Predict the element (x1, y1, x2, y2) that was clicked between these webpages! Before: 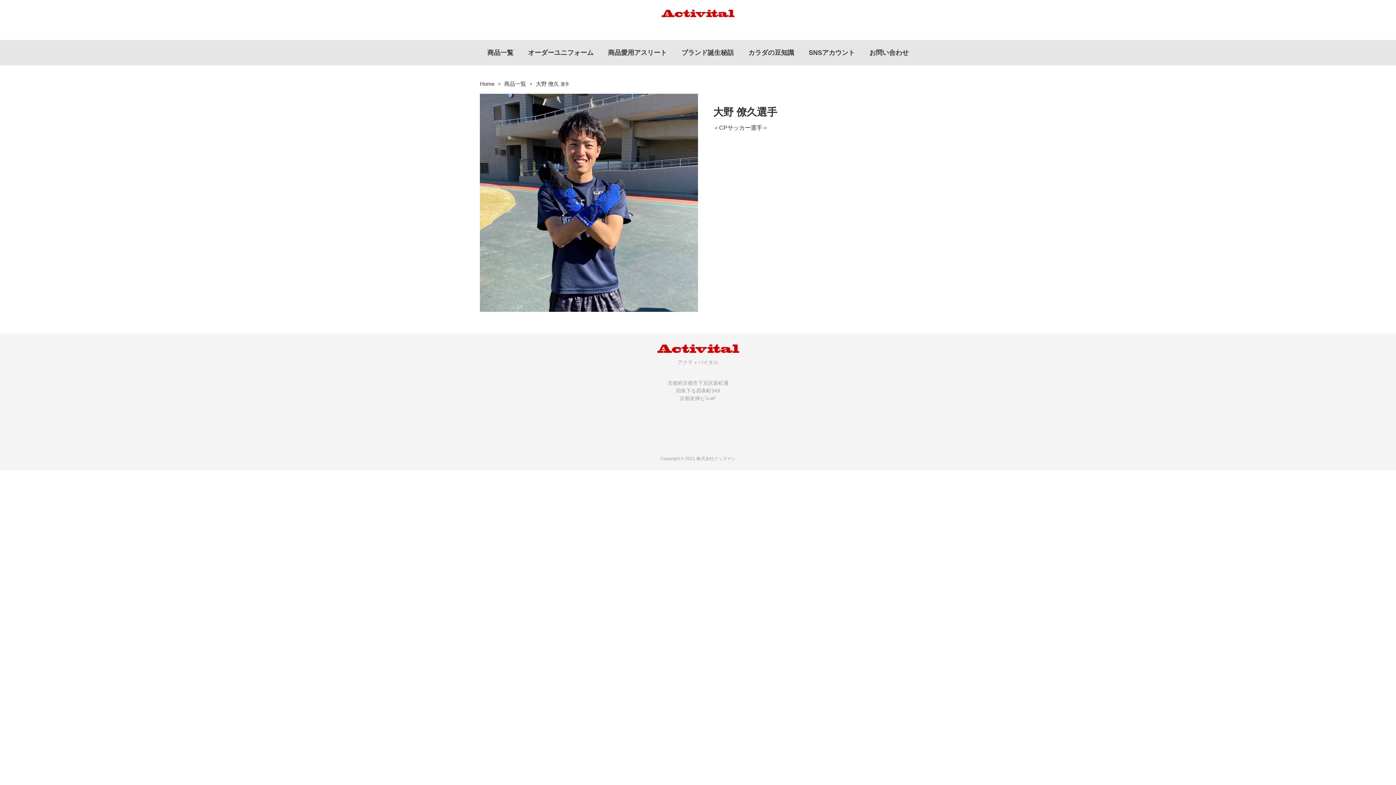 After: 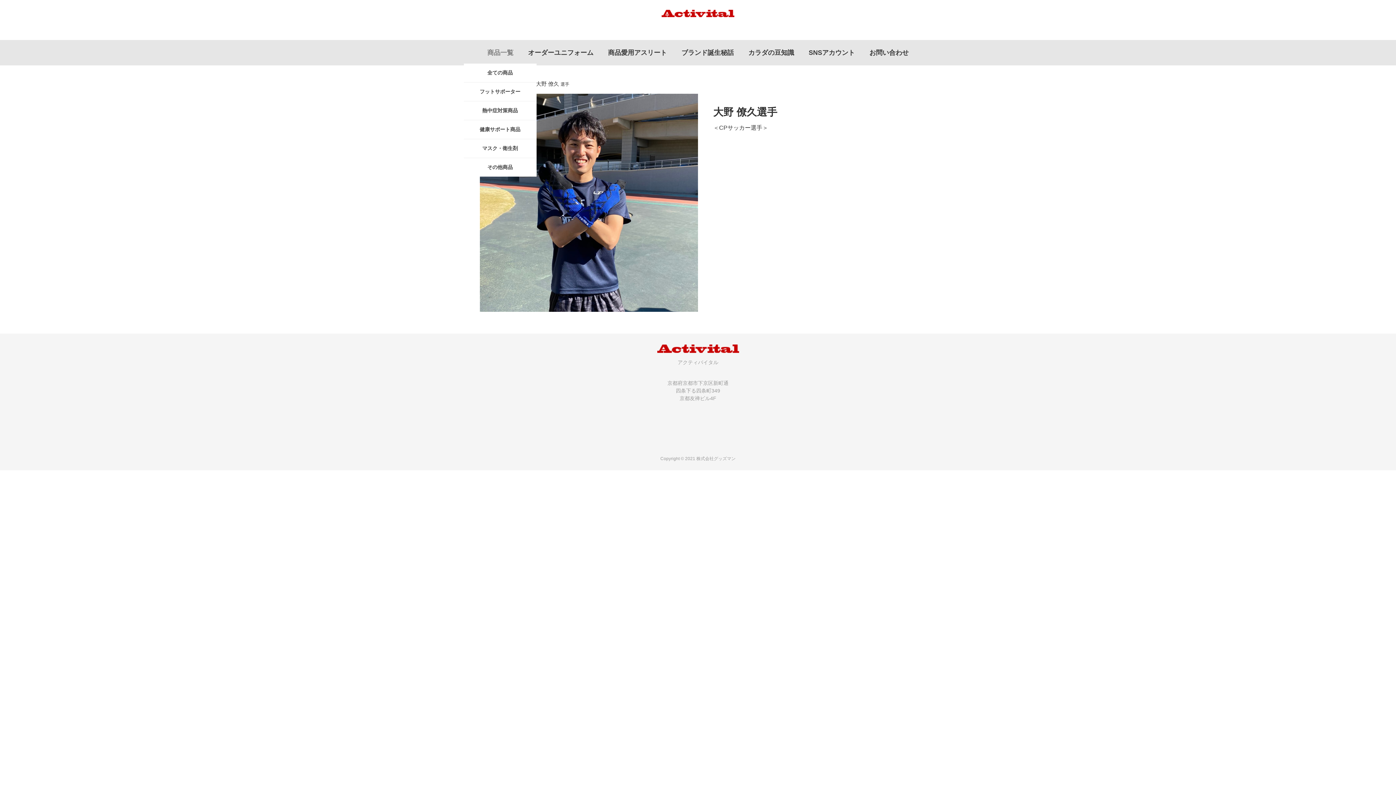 Action: bbox: (480, 42, 520, 63) label: 商品一覧